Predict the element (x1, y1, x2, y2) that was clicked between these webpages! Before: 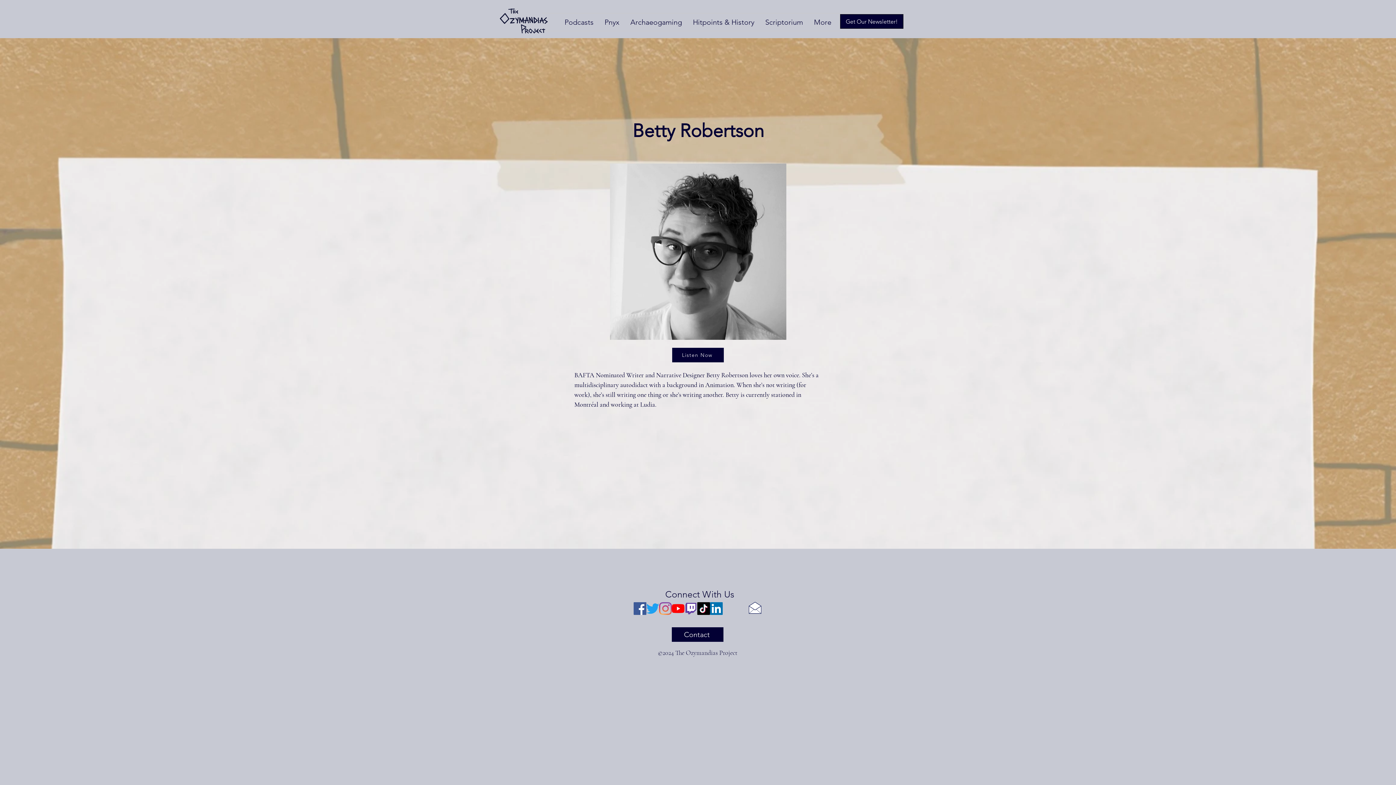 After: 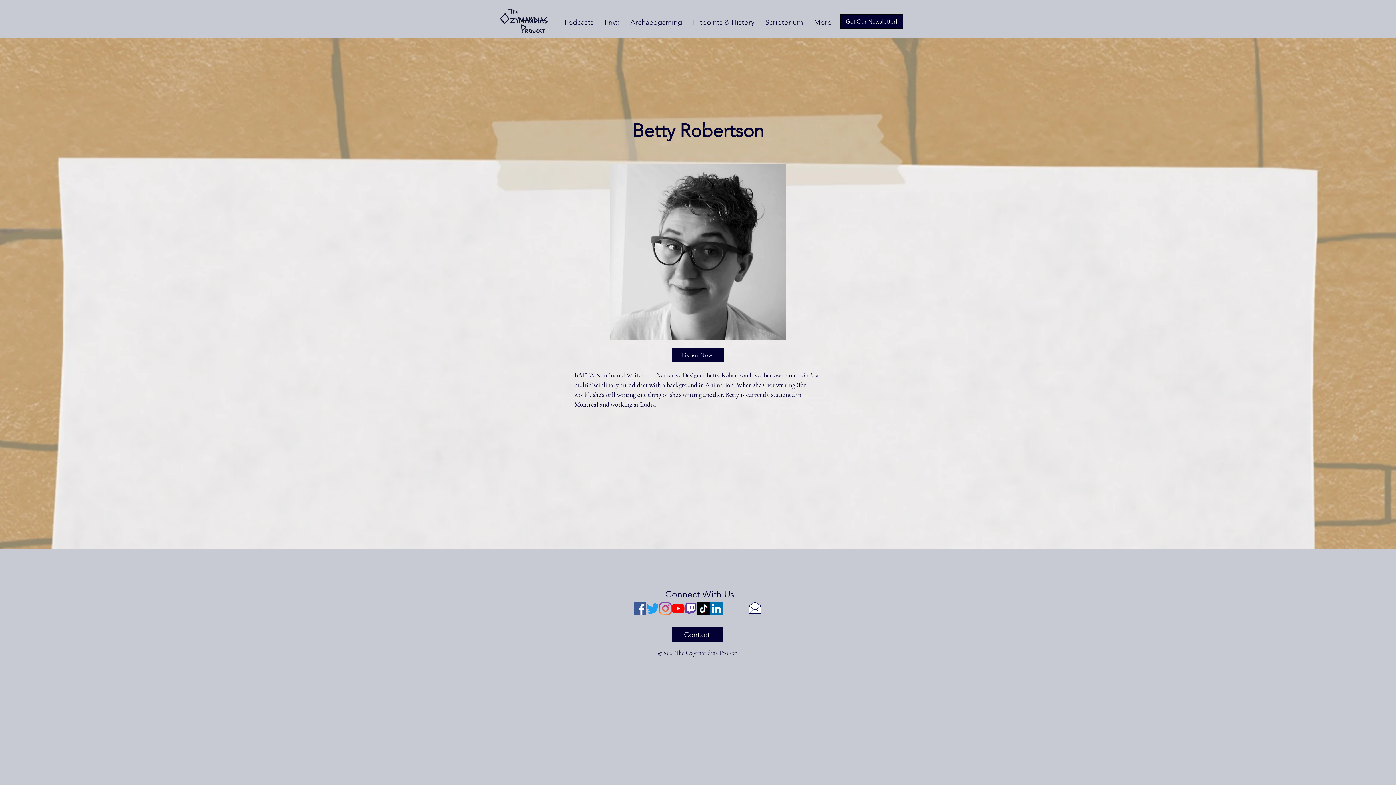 Action: label: LinkedIn bbox: (710, 602, 722, 615)